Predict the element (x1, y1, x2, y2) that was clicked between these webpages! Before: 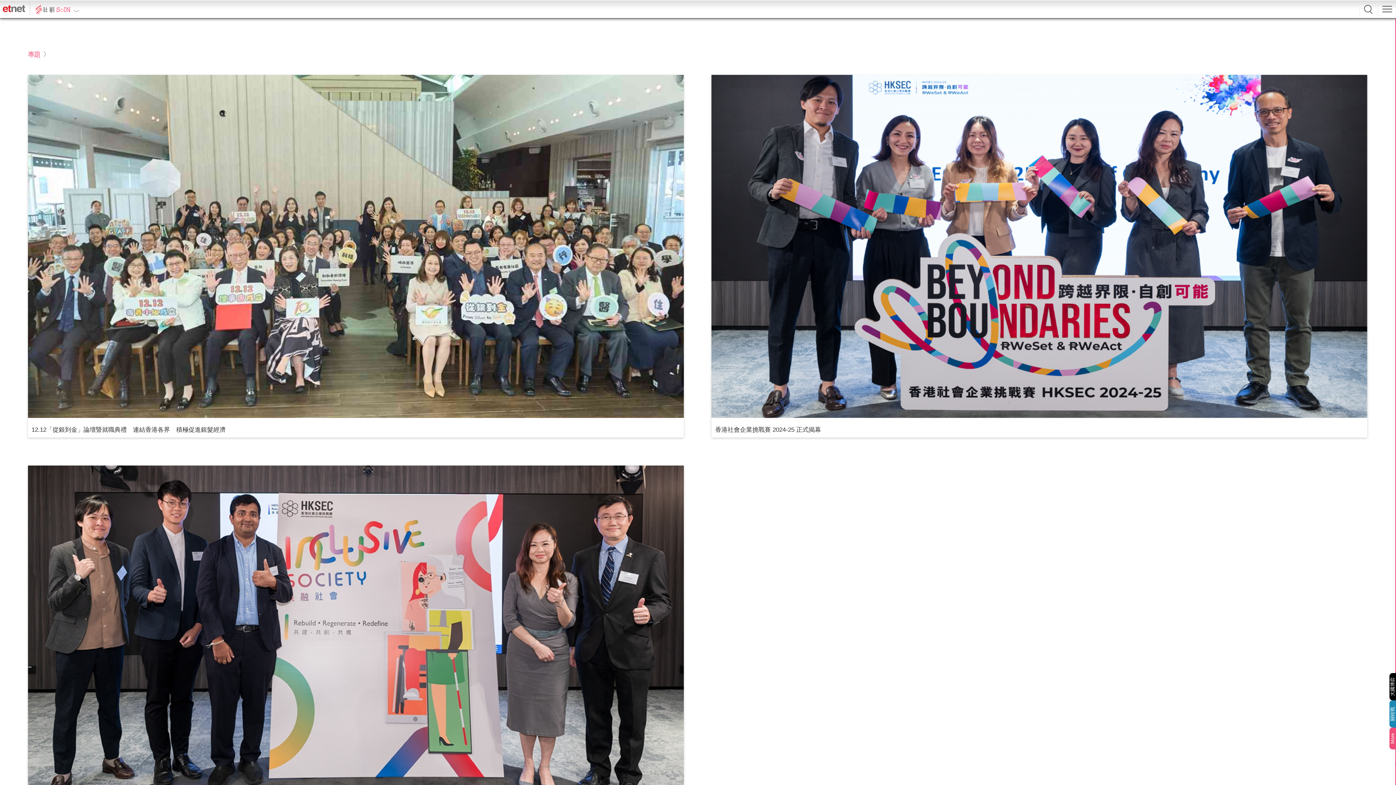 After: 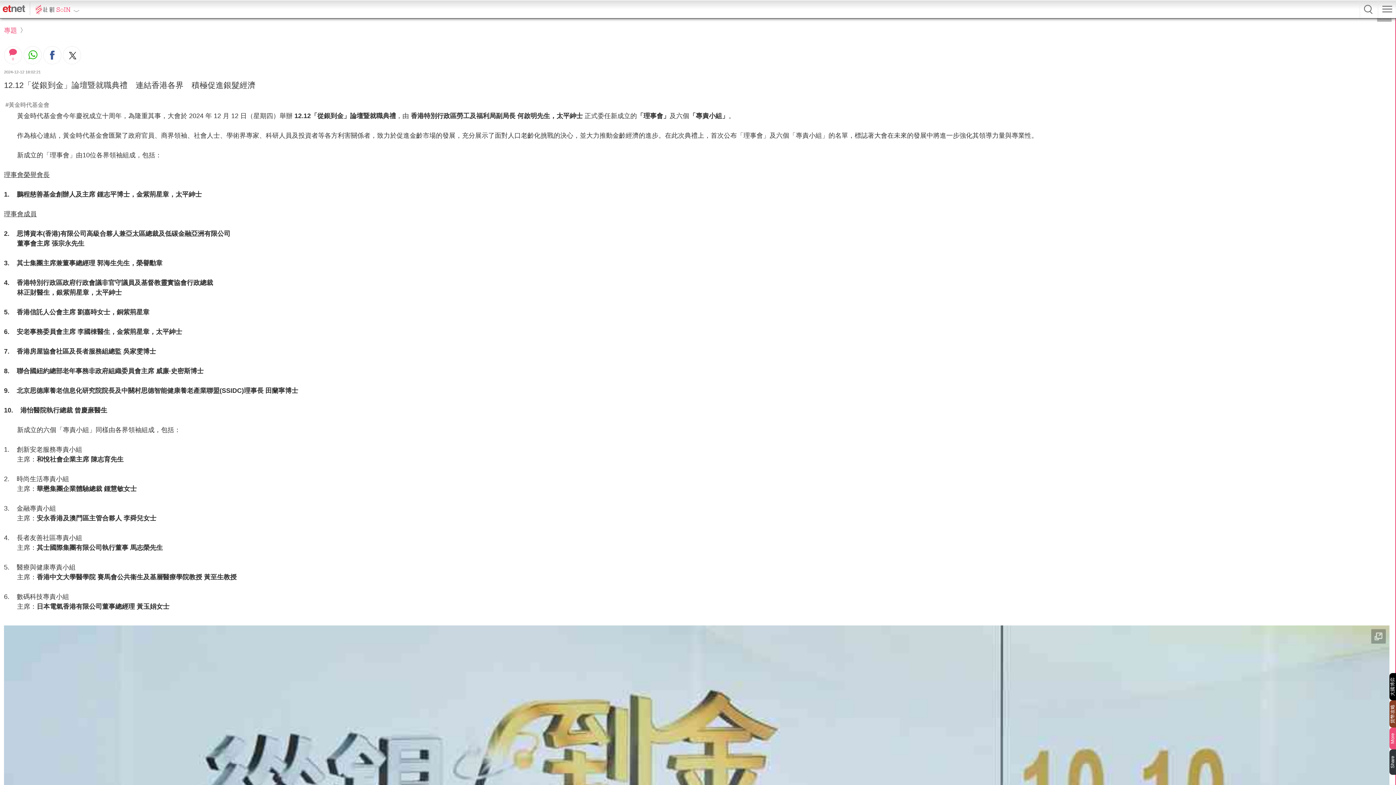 Action: label: 12.12「從銀到金」論壇暨就職典禮　連結香港各界　積極促進銀髮經濟 bbox: (31, 426, 225, 433)